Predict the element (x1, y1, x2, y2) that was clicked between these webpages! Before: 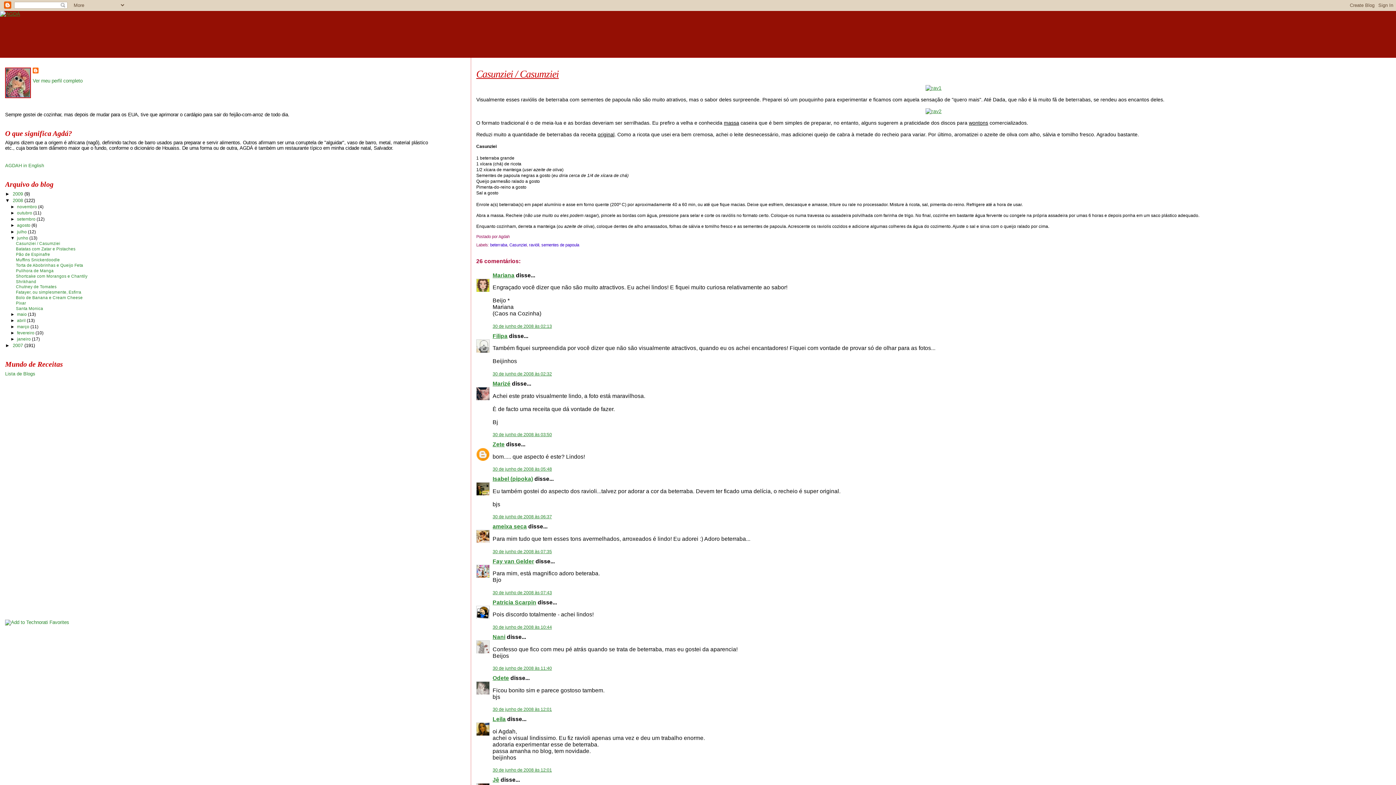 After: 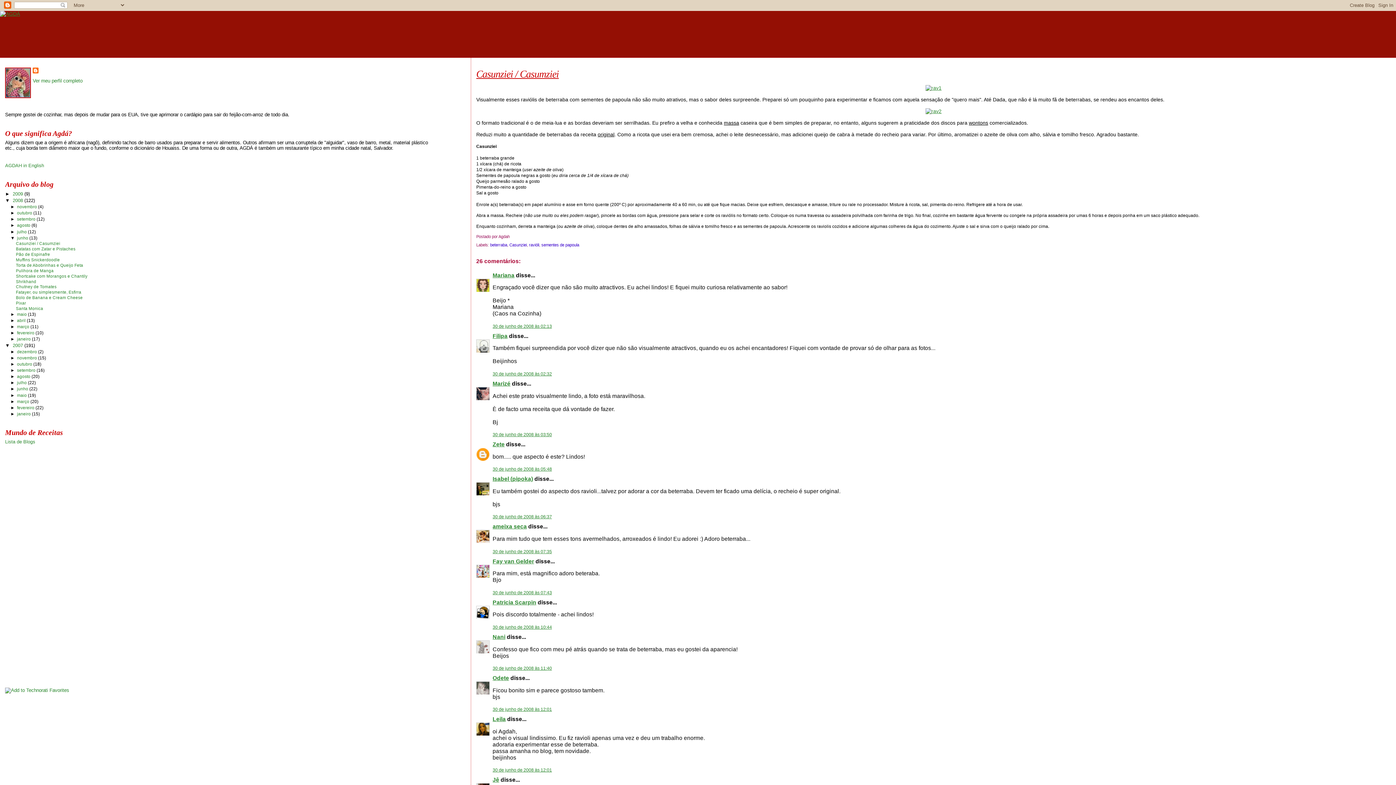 Action: bbox: (5, 343, 12, 348) label: ►  